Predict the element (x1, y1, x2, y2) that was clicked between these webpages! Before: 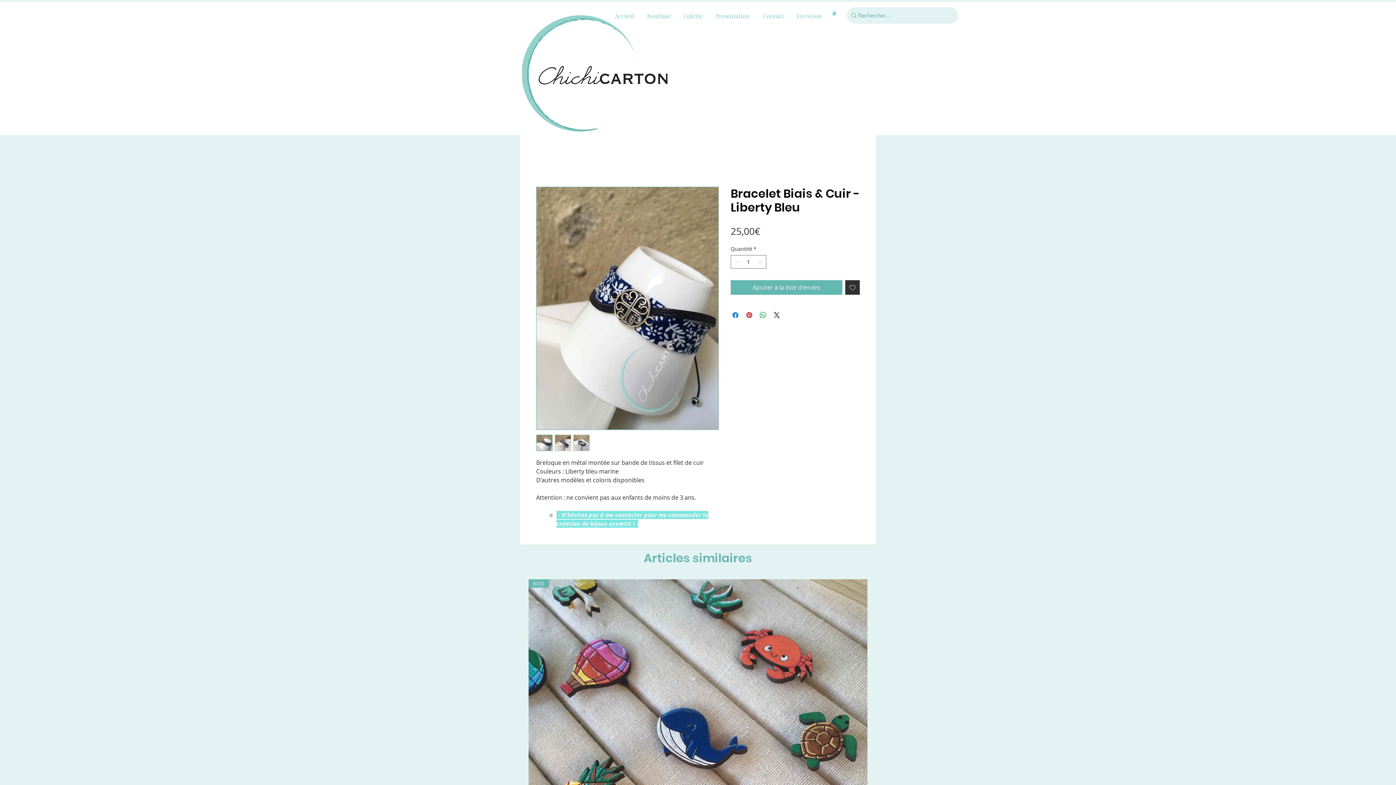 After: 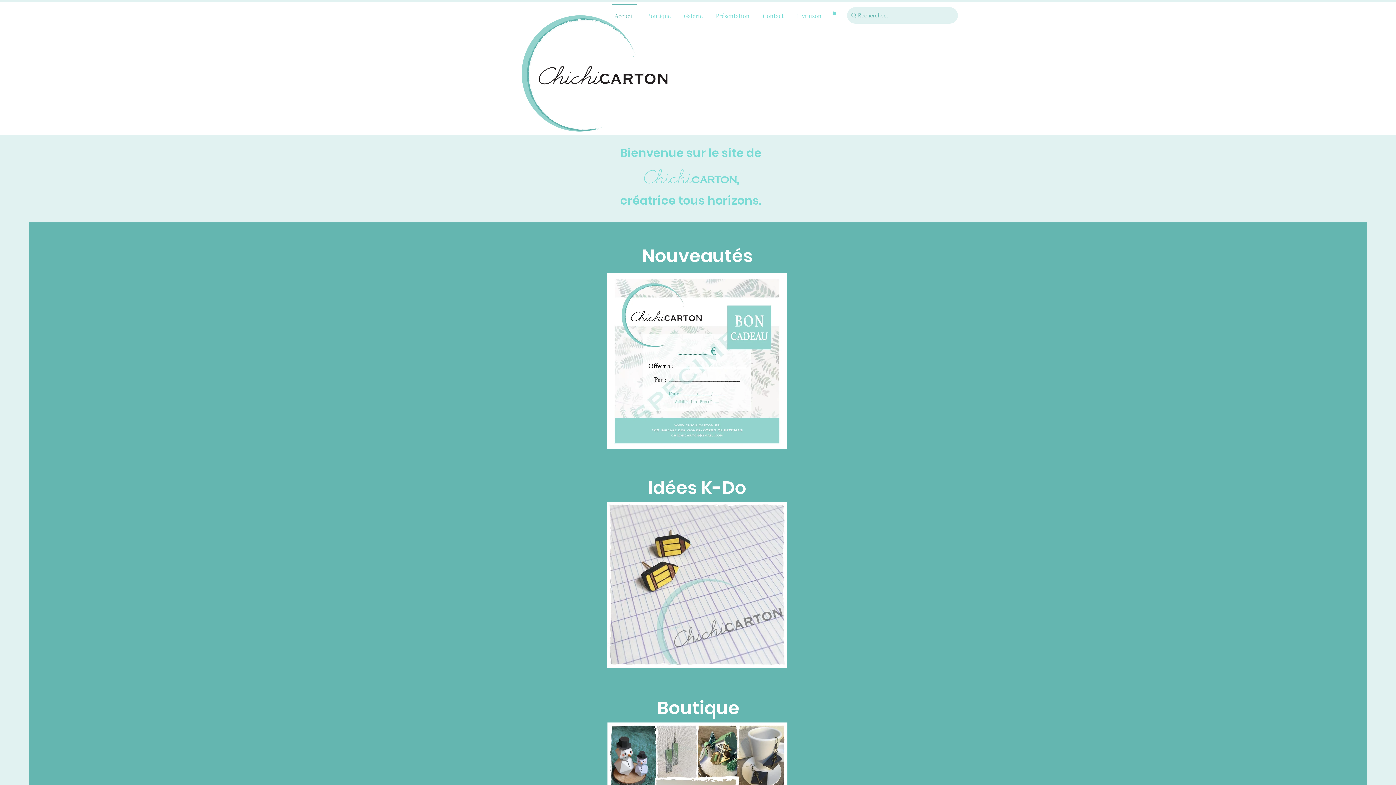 Action: label: Accueil bbox: (608, 3, 640, 21)